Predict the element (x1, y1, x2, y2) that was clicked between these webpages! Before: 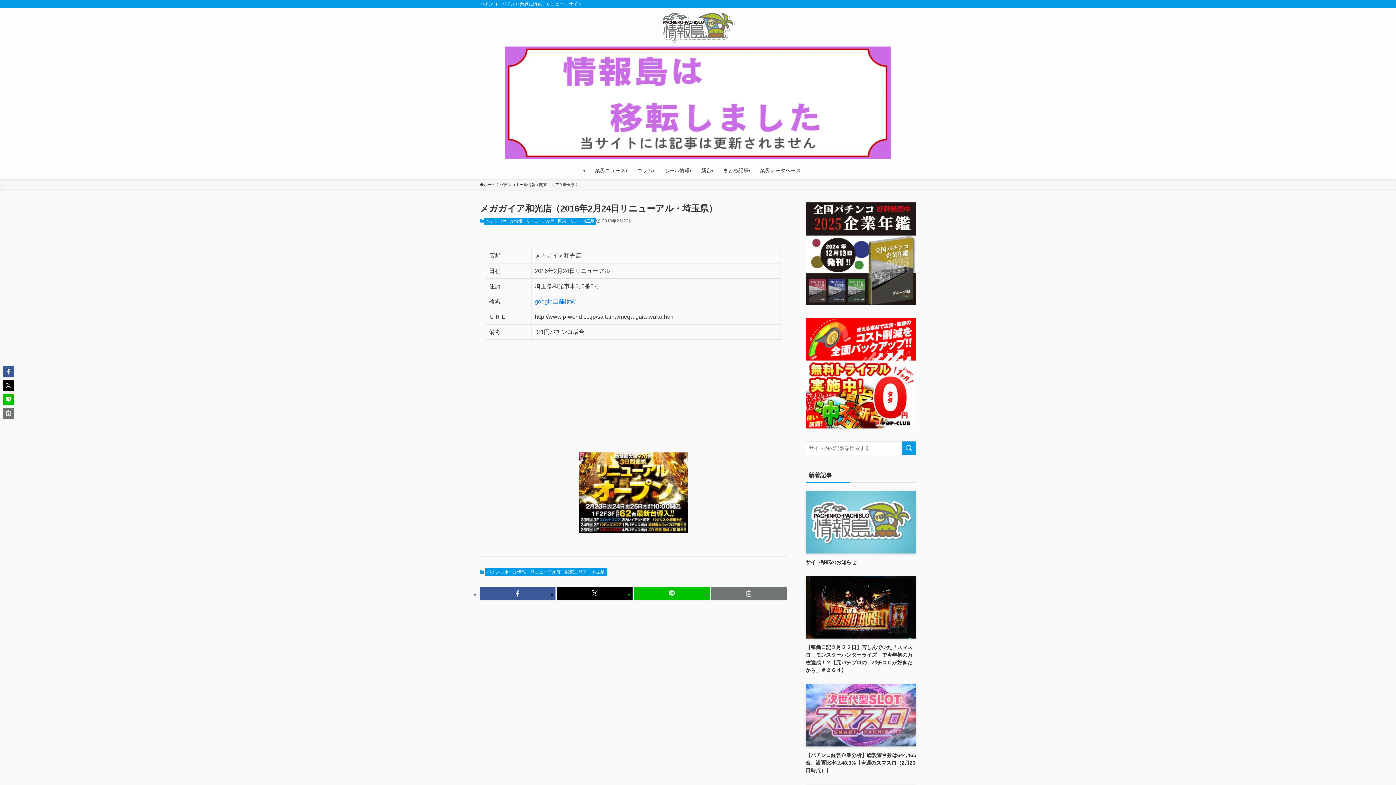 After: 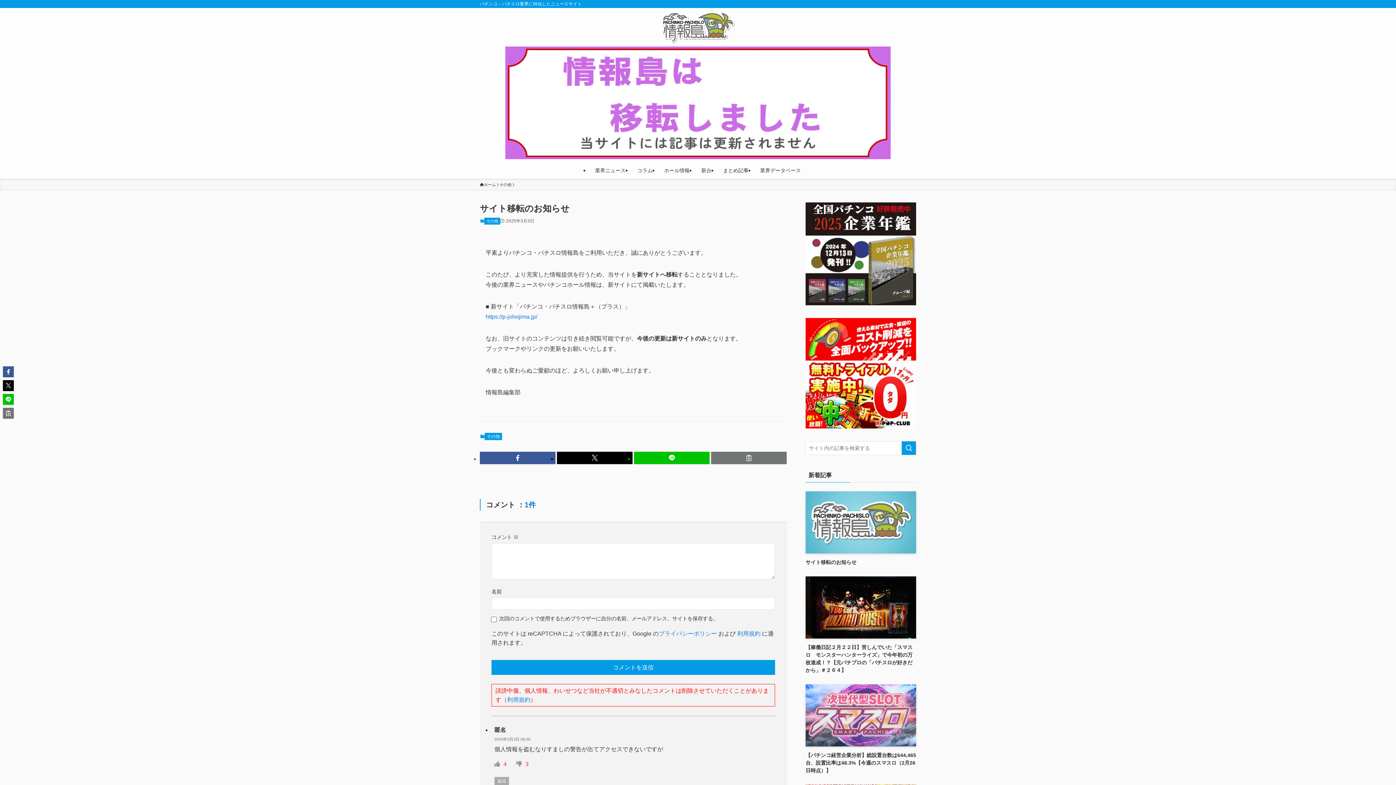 Action: bbox: (805, 491, 916, 566) label: サイト移転のお知らせ